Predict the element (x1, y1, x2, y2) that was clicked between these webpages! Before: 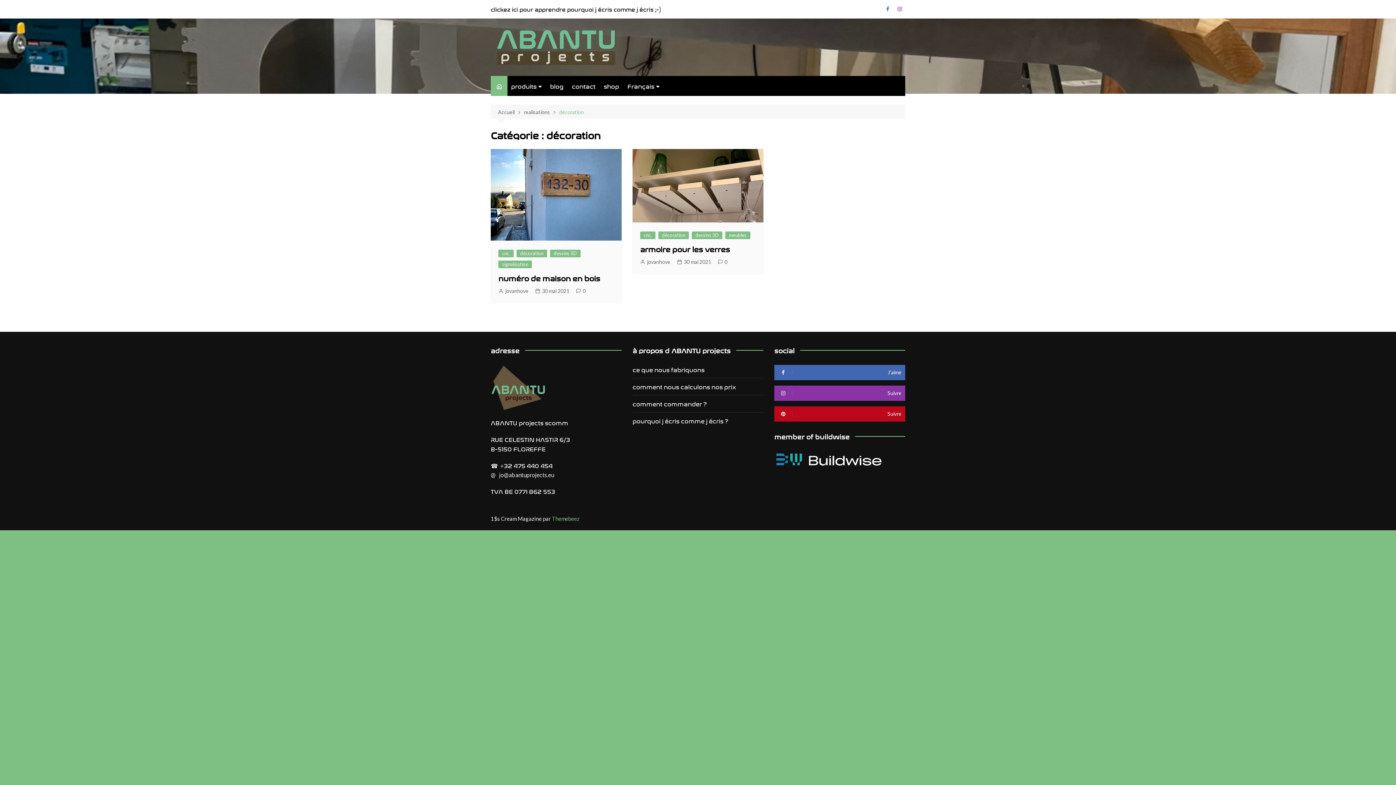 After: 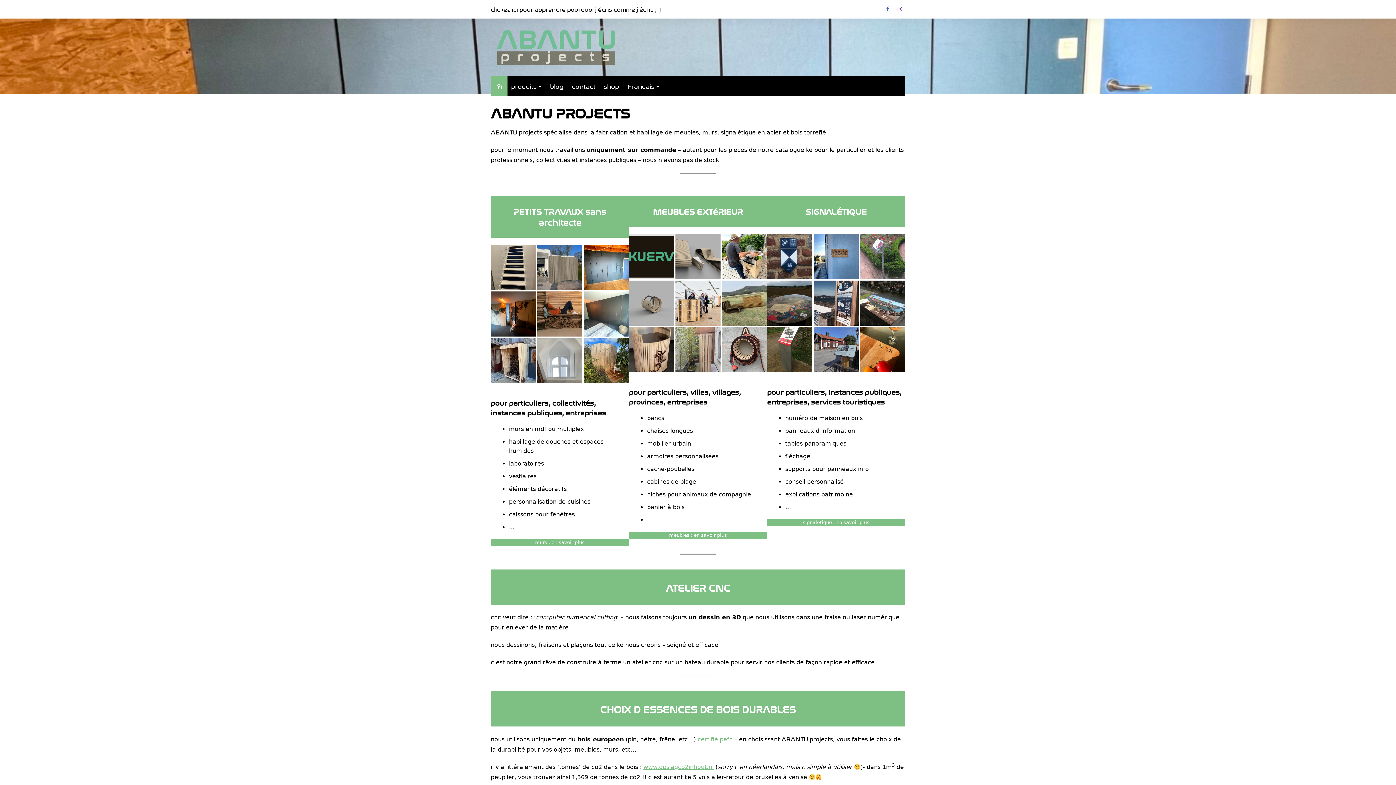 Action: label: ce que nous fabriquons bbox: (632, 365, 704, 374)